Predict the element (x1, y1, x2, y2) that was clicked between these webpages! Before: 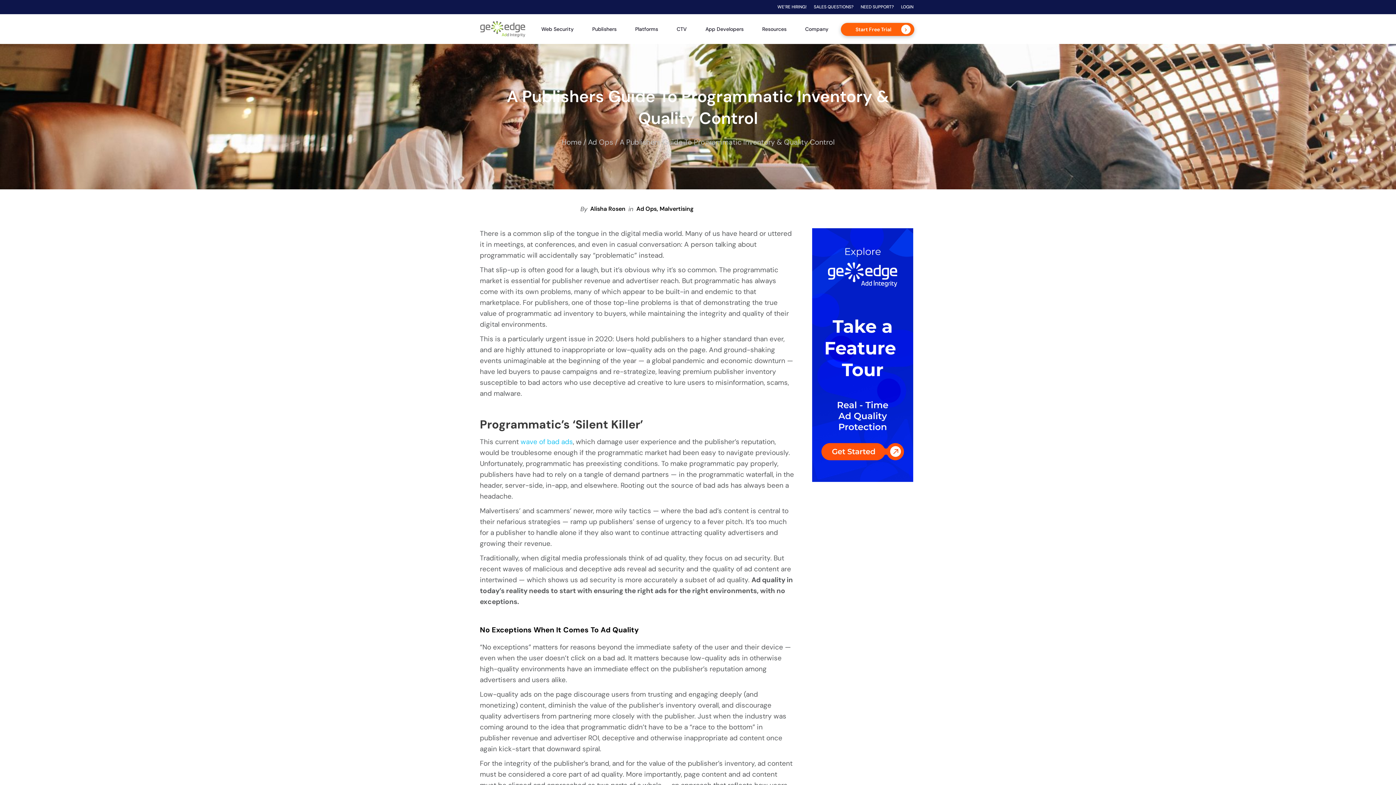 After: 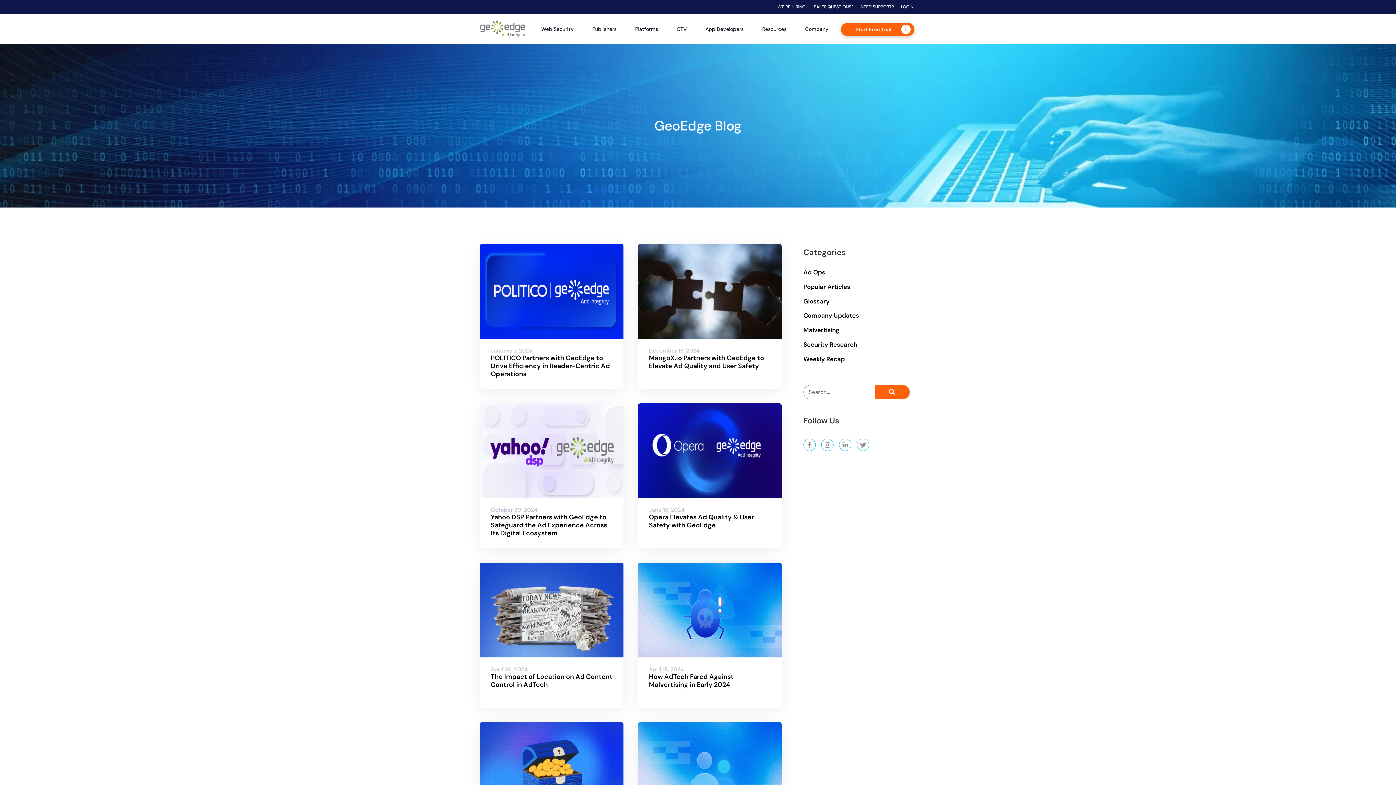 Action: bbox: (588, 137, 613, 146) label: Ad Ops